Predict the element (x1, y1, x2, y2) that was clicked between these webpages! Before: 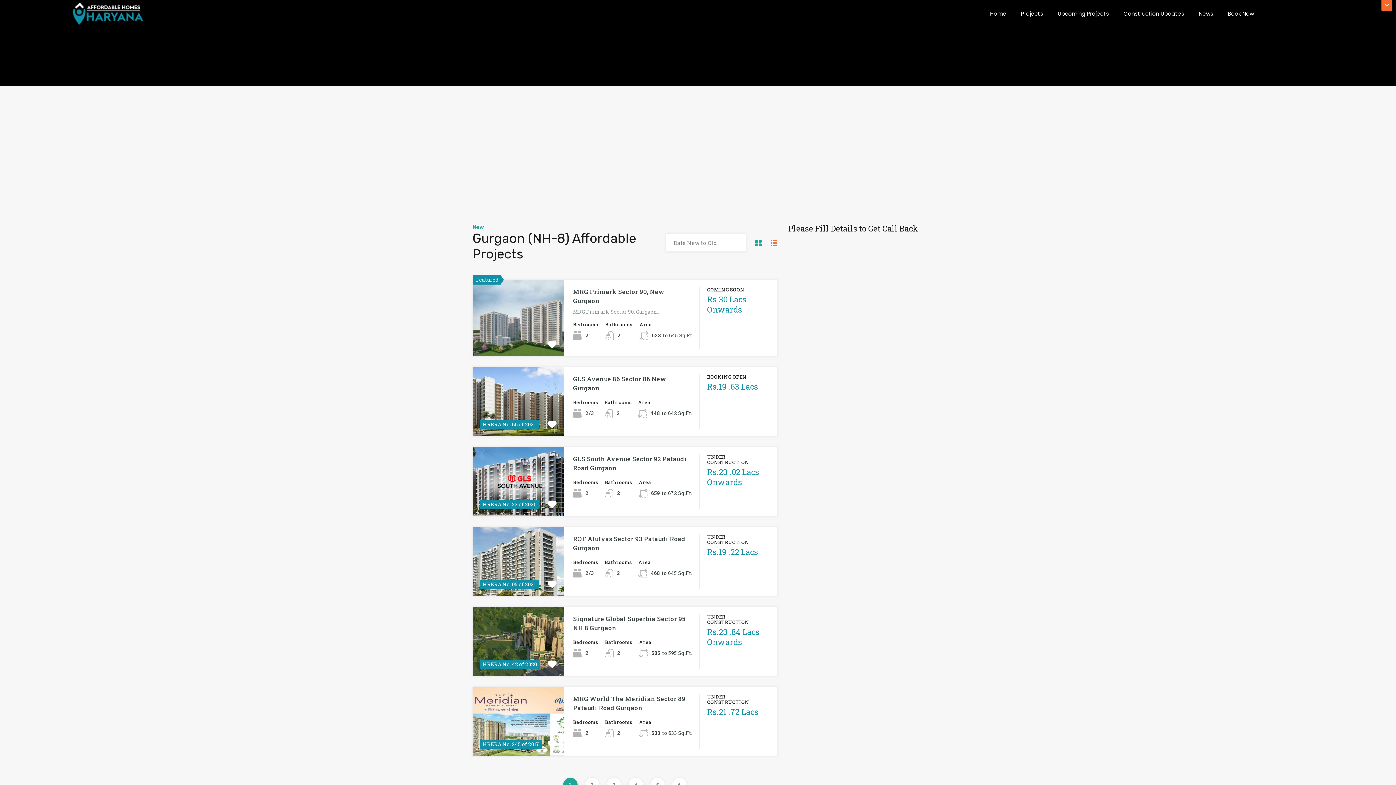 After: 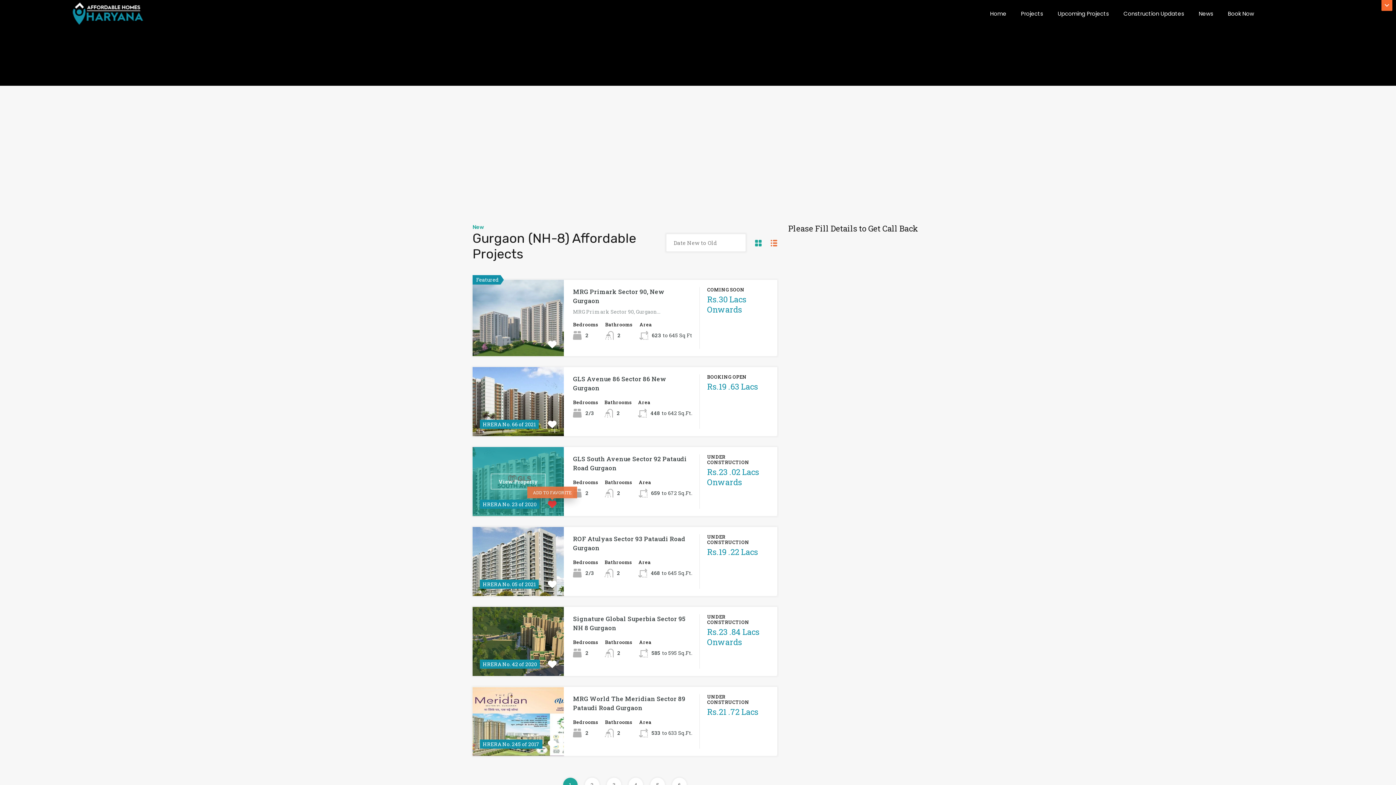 Action: bbox: (548, 500, 556, 509)